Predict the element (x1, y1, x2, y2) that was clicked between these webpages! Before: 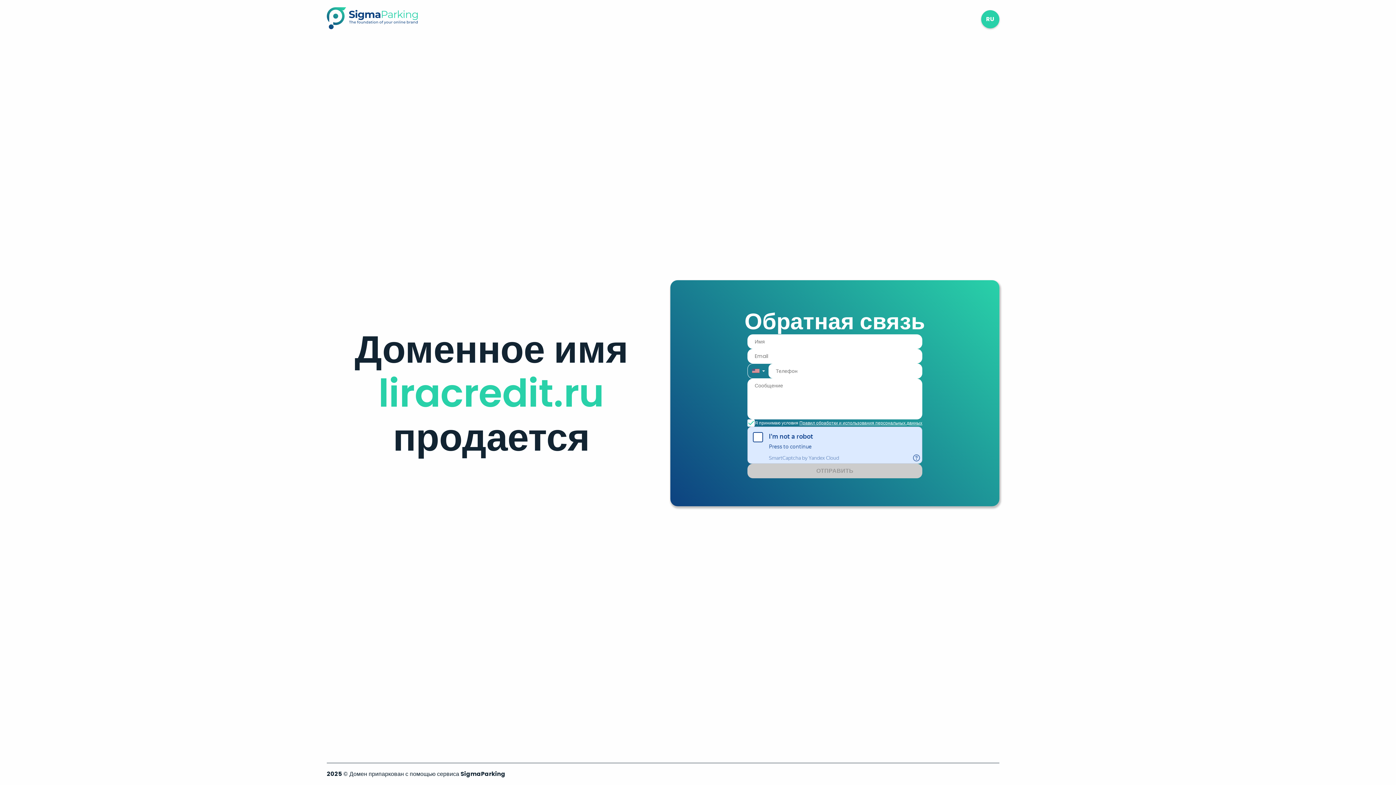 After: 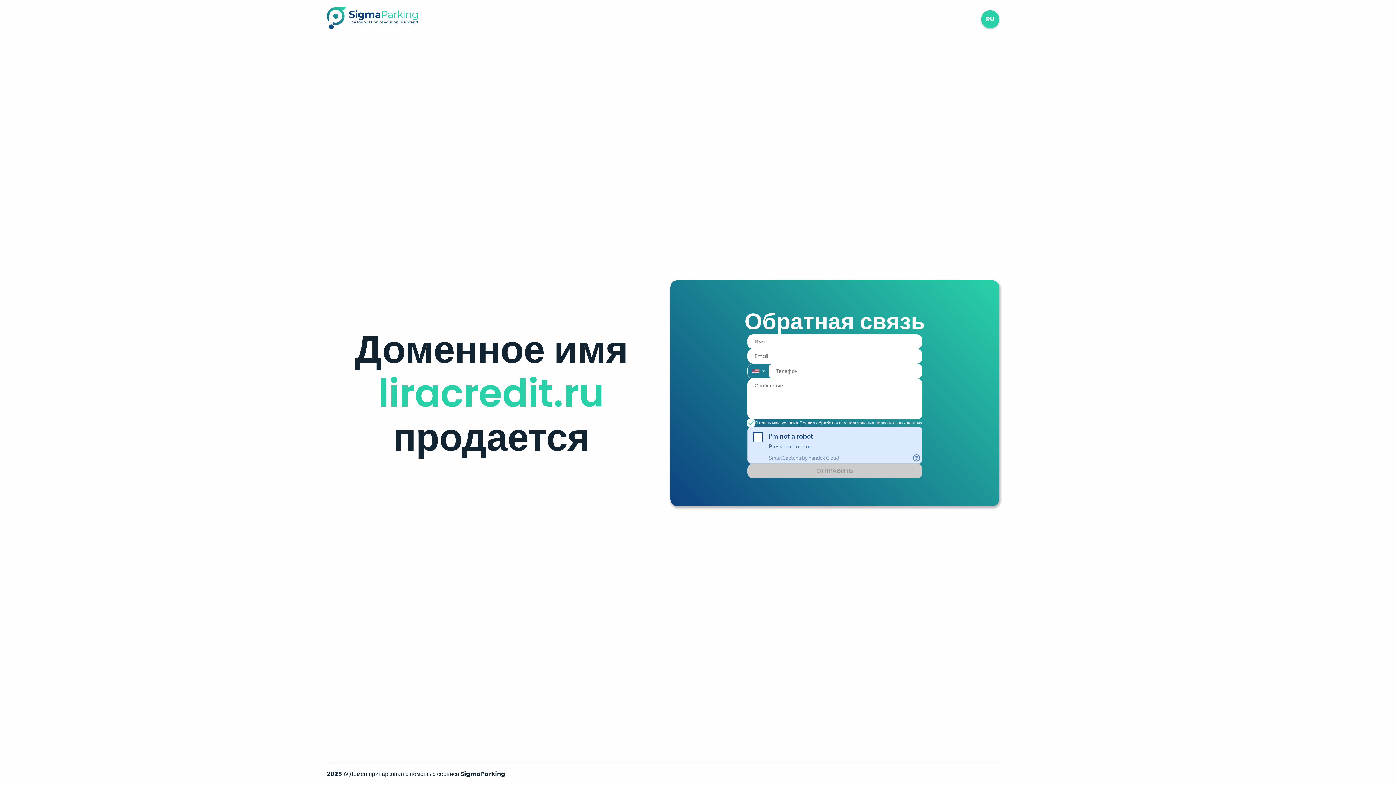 Action: bbox: (326, 23, 417, 31)